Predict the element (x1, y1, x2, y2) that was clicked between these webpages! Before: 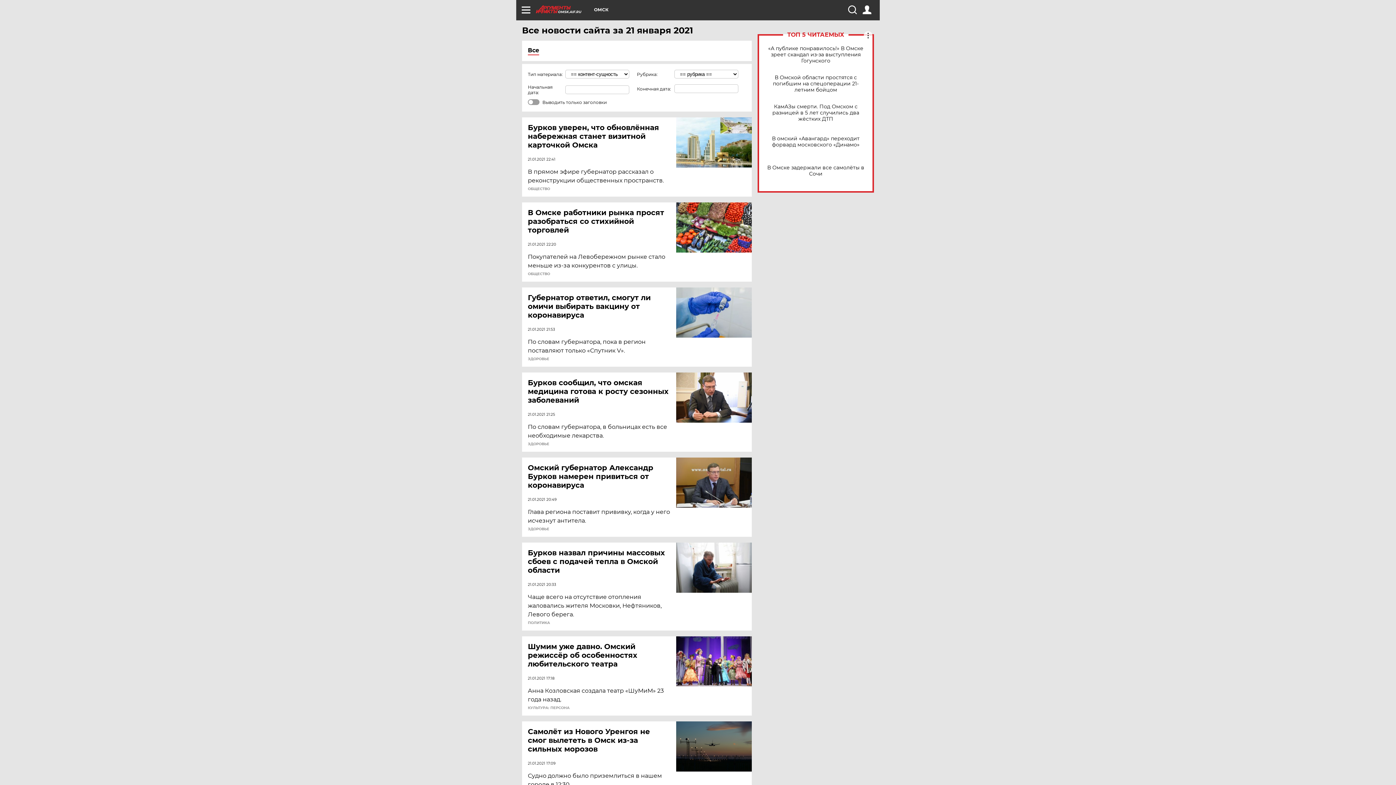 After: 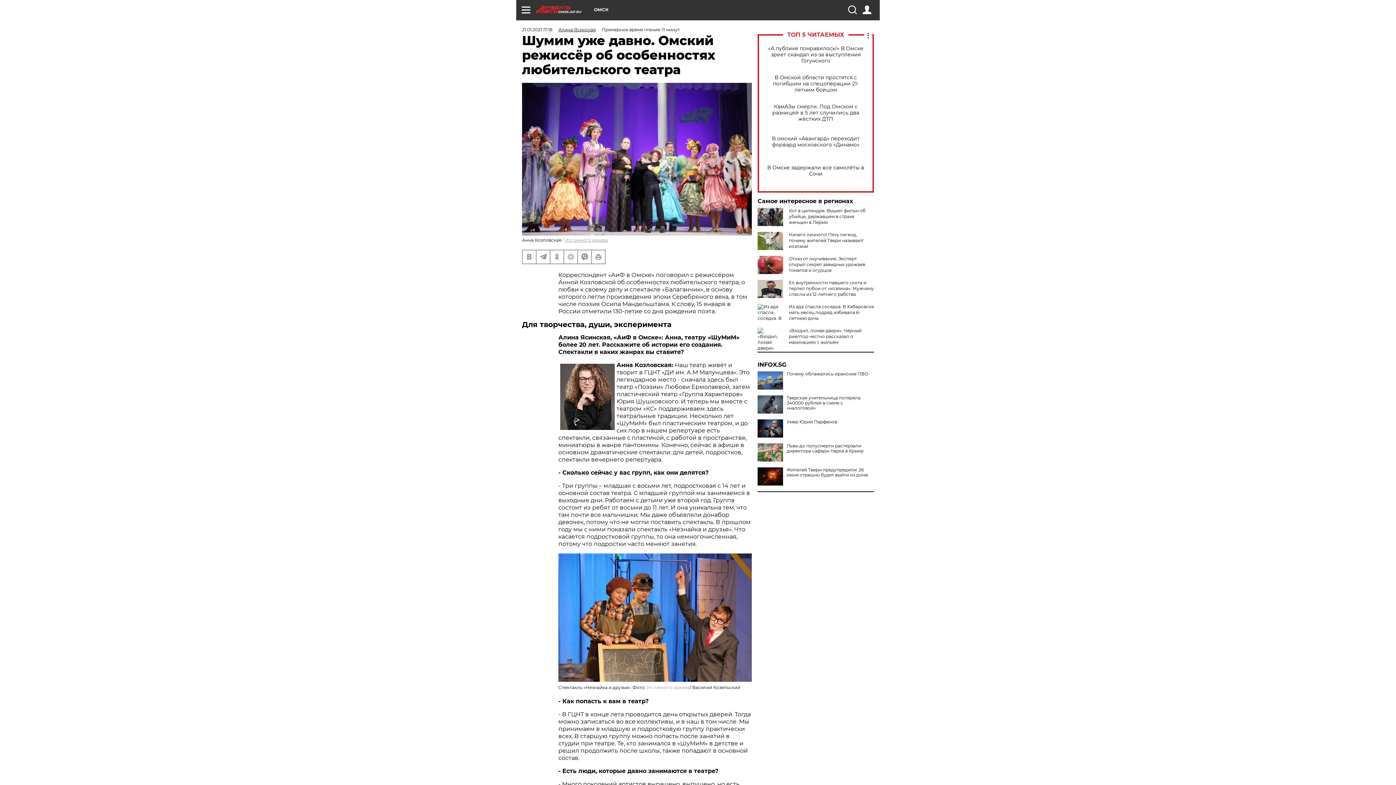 Action: bbox: (676, 636, 752, 686)